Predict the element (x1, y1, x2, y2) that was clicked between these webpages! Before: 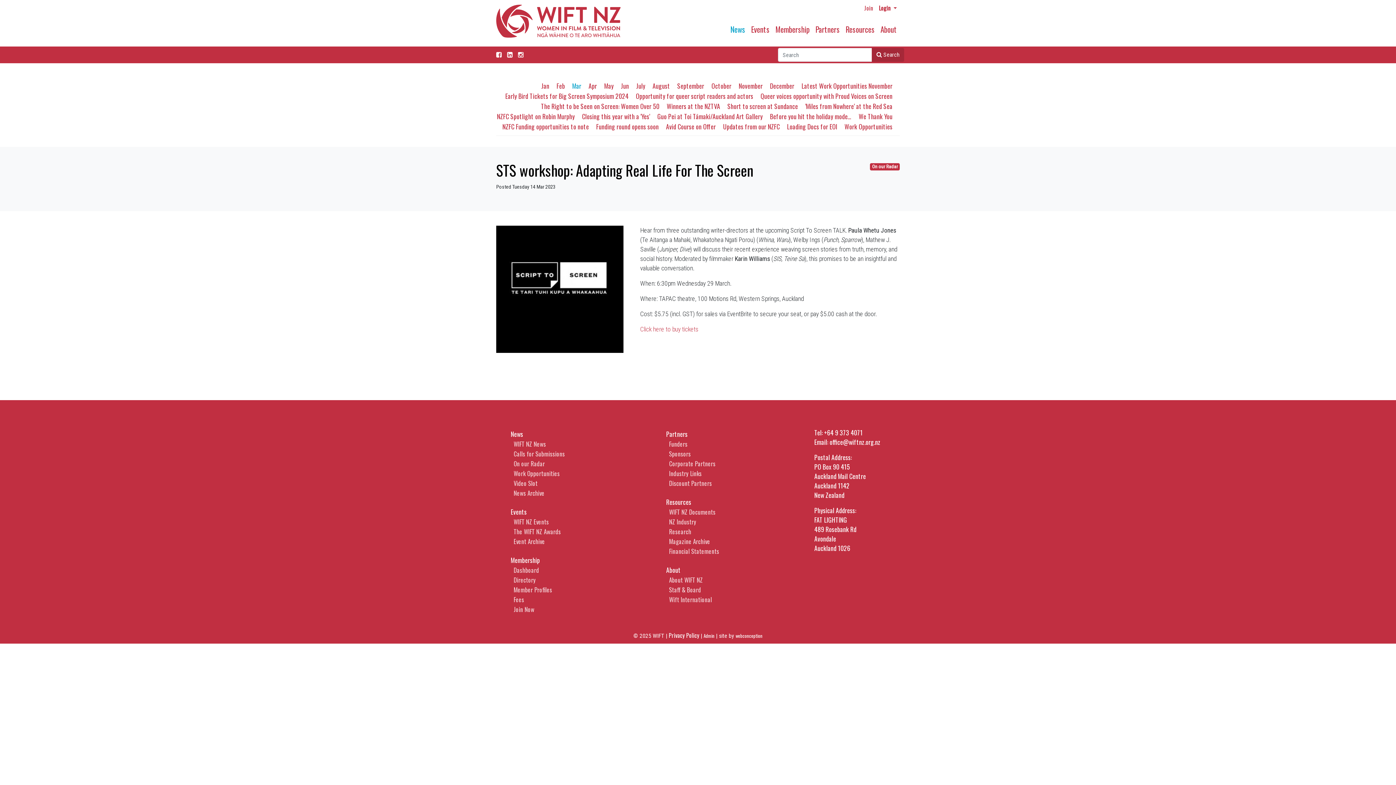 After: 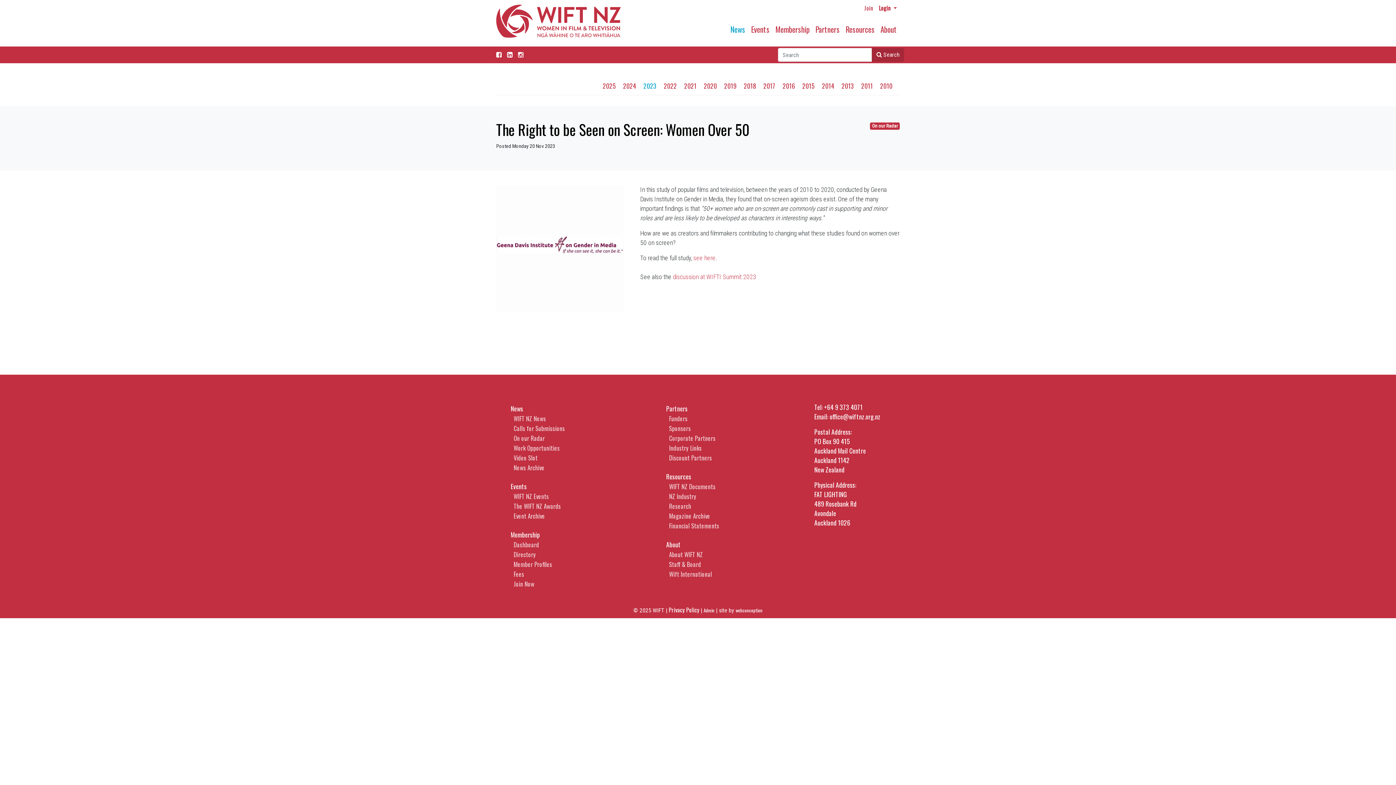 Action: bbox: (541, 101, 666, 111) label: The Right to be Seen on Screen: Women Over 50